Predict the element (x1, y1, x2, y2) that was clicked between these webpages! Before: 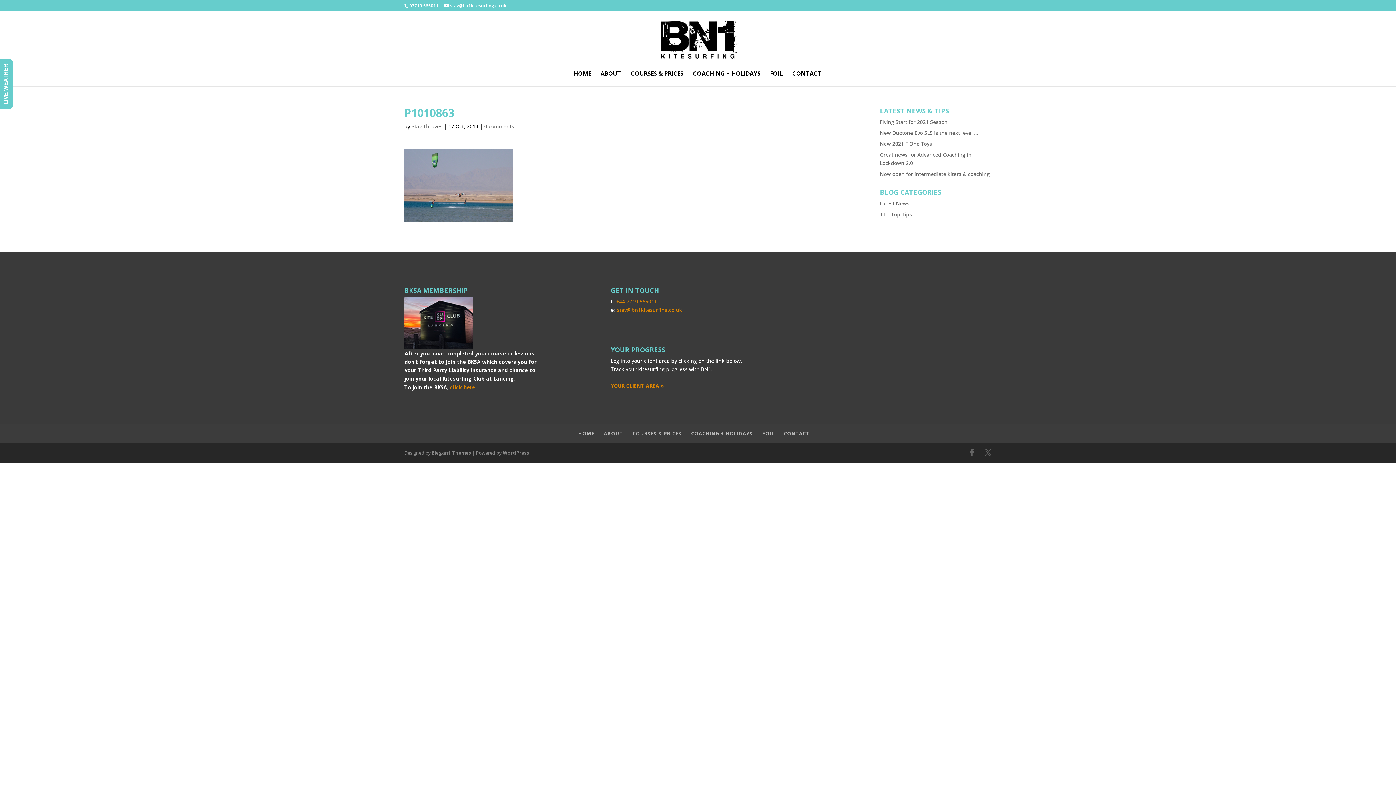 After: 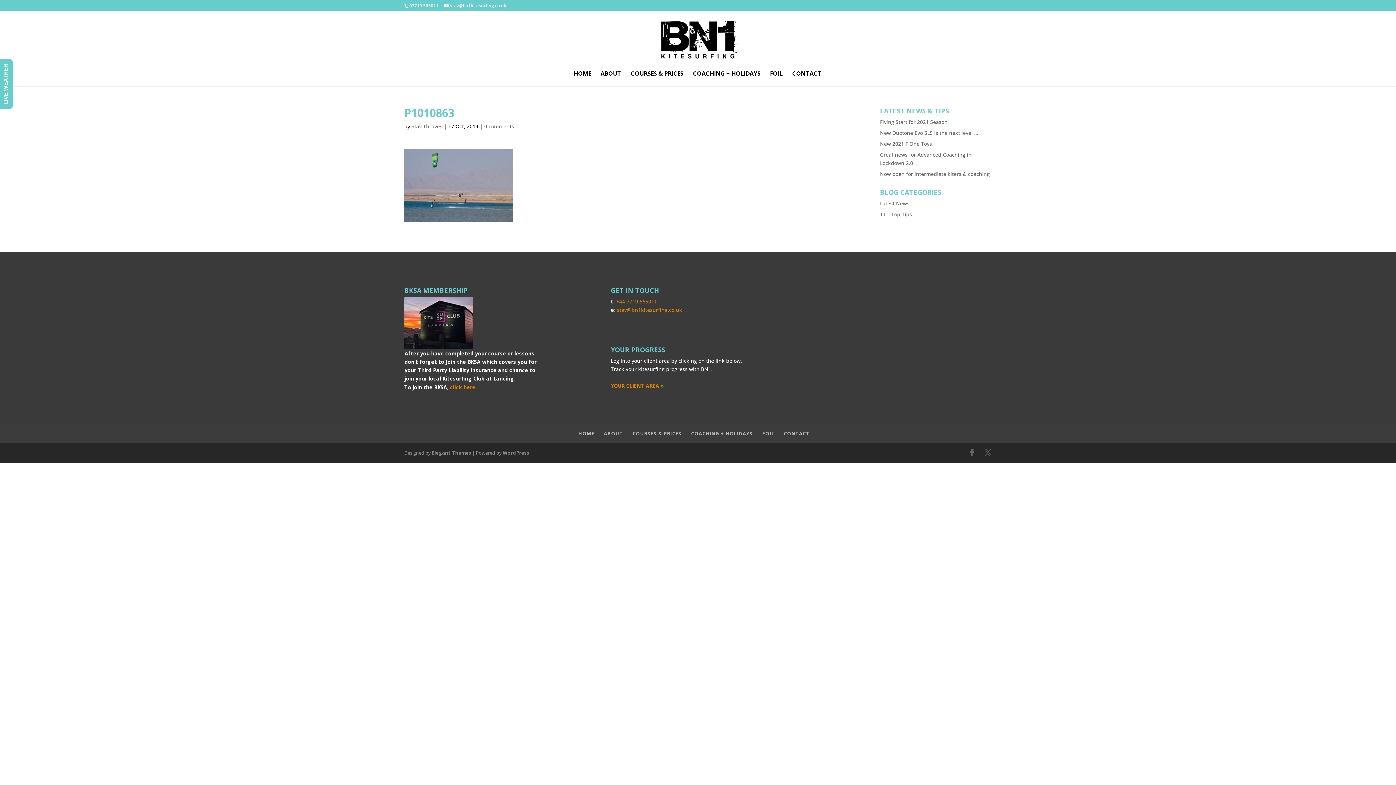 Action: label: stav@bn1kitesurfing.co.uk bbox: (617, 306, 682, 313)